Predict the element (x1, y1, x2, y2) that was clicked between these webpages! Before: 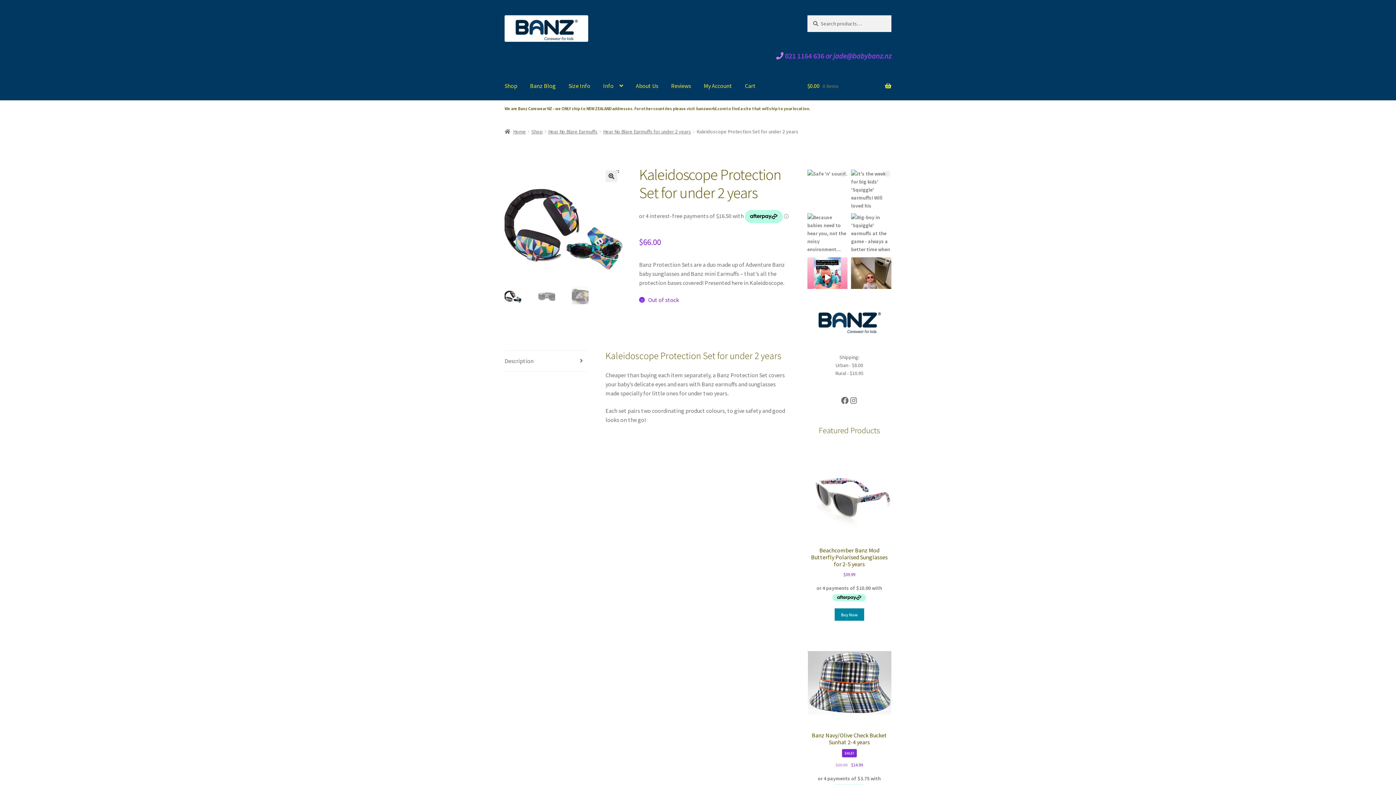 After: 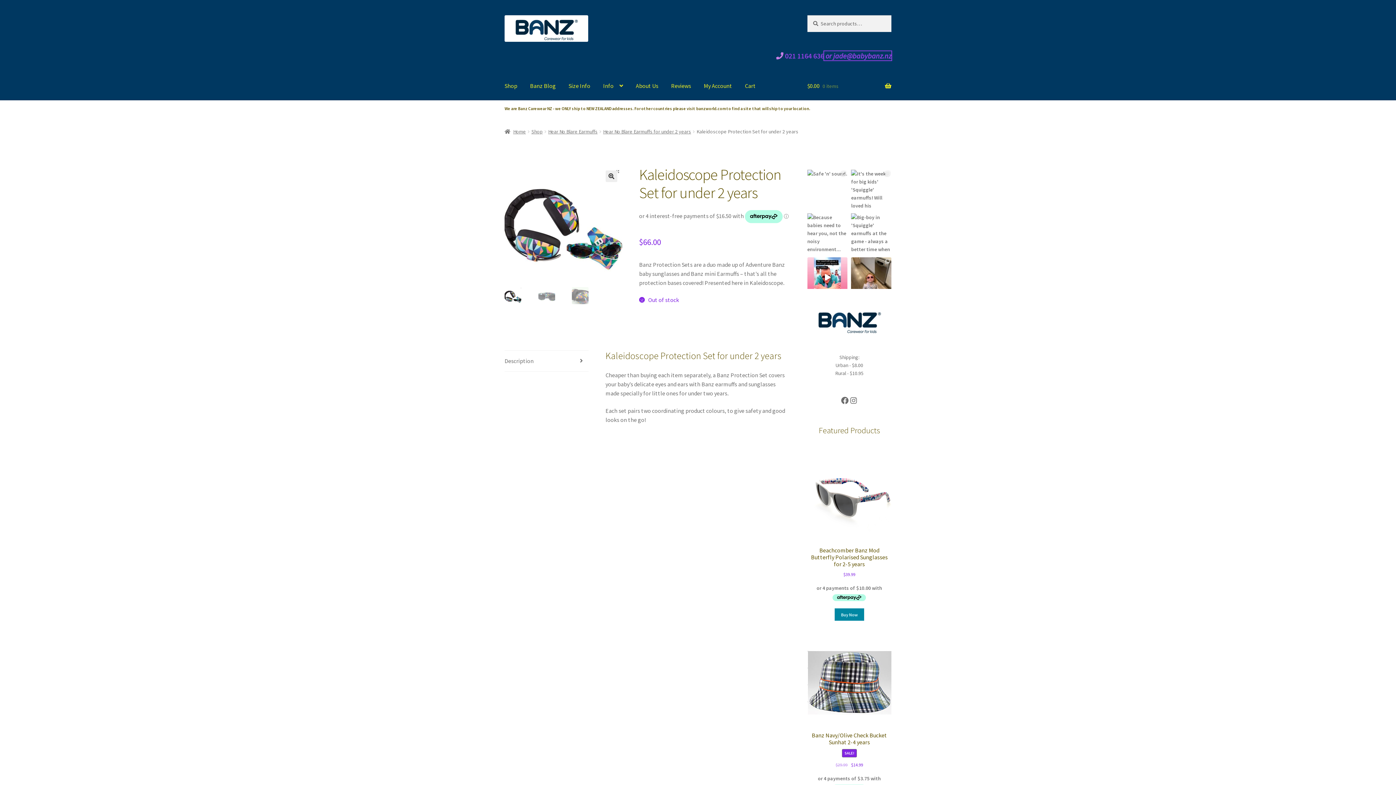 Action: label:  or jade@babybanz.nz bbox: (824, 51, 891, 60)